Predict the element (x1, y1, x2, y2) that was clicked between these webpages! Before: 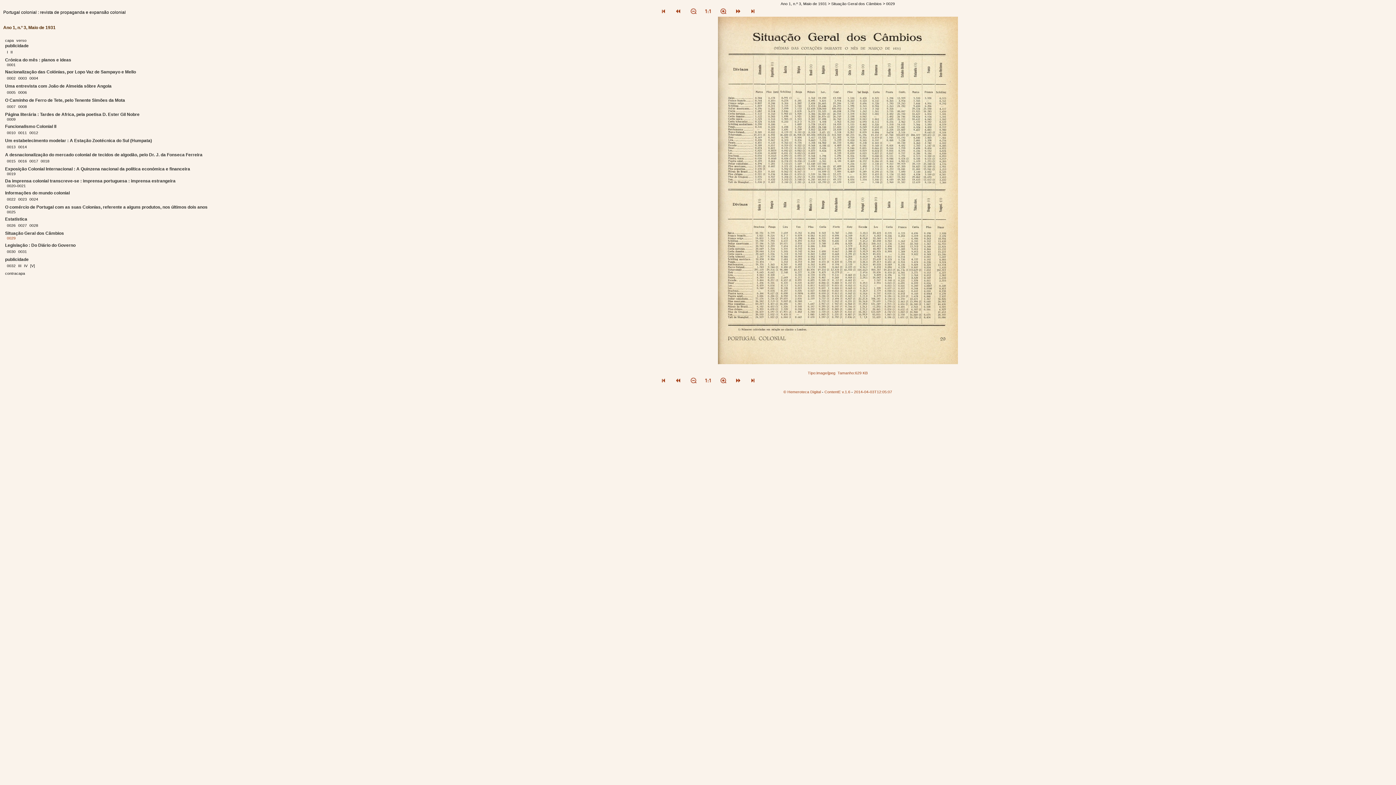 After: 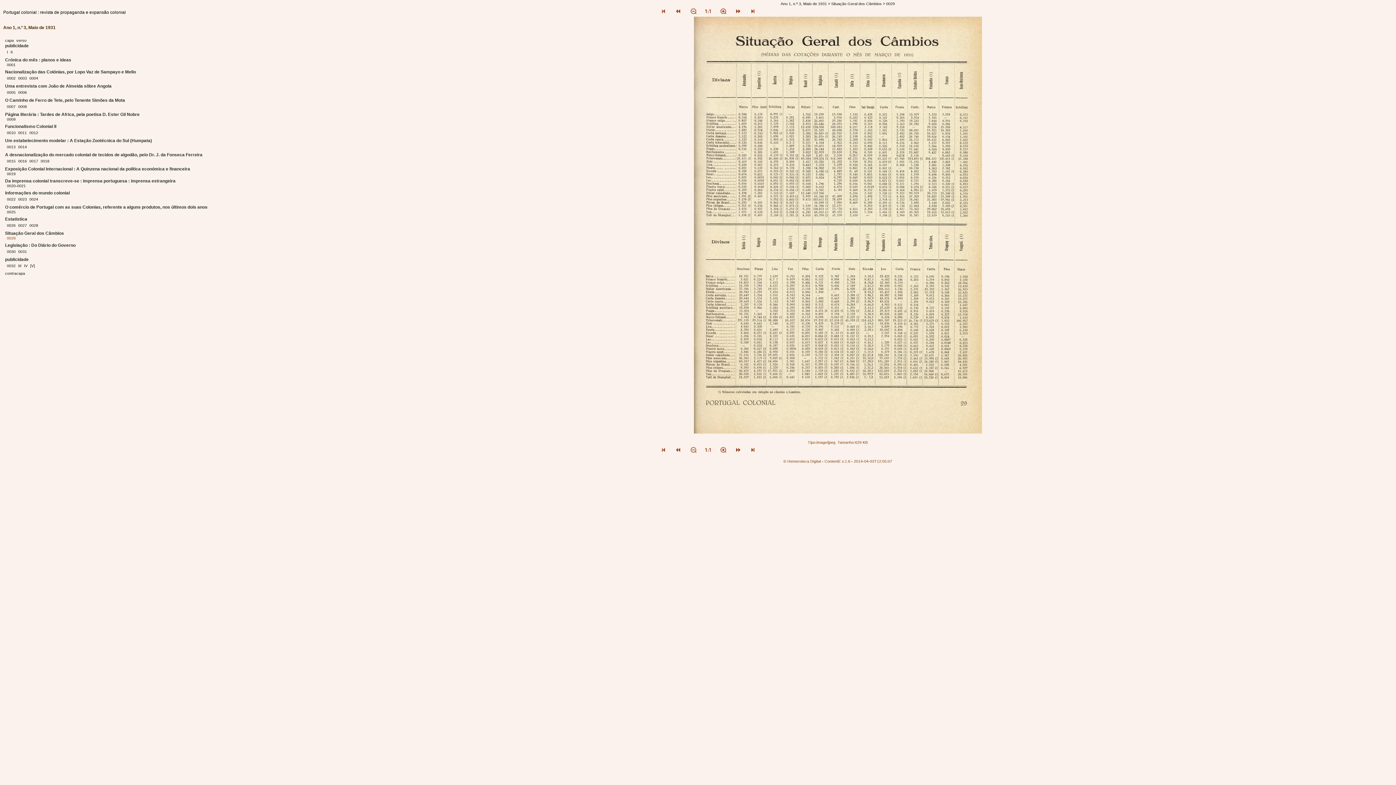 Action: bbox: (715, 378, 730, 385)